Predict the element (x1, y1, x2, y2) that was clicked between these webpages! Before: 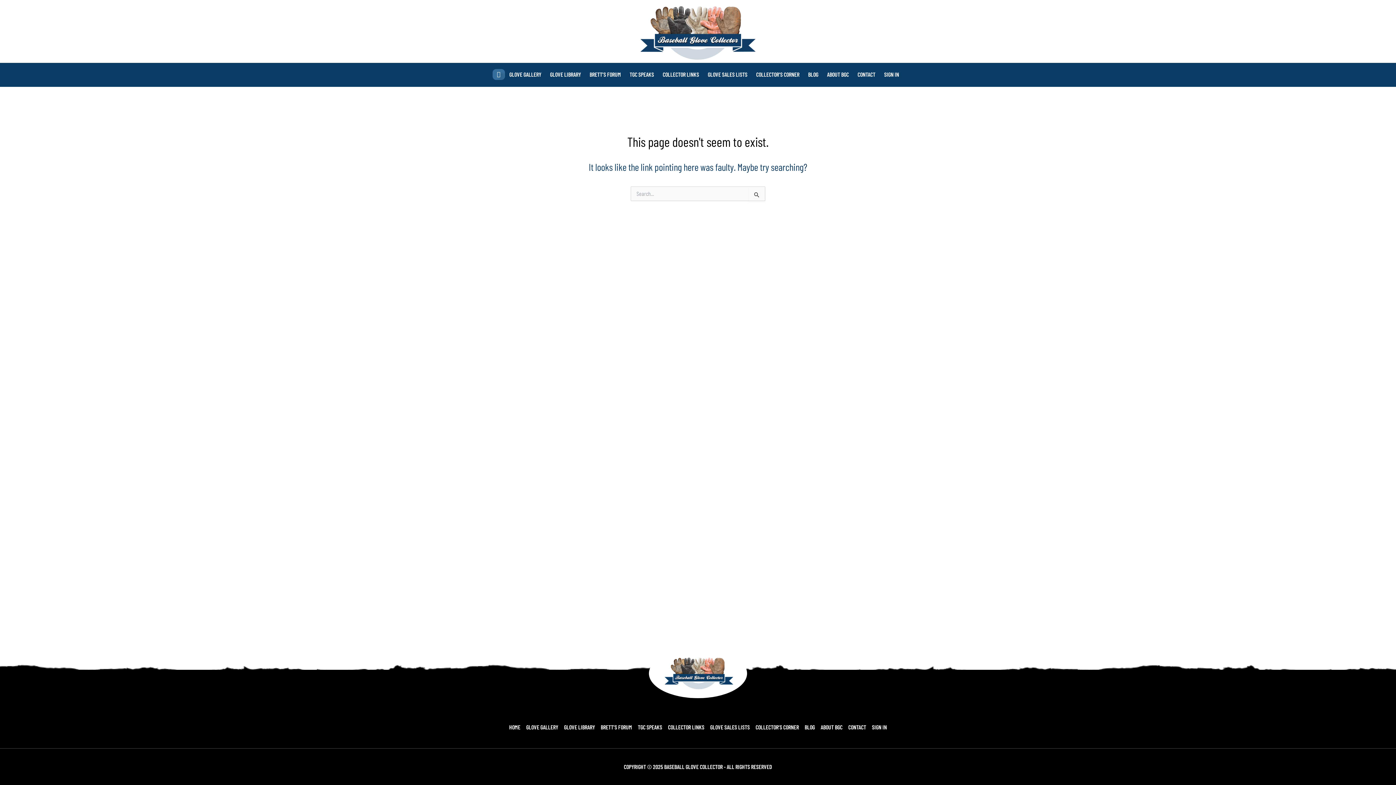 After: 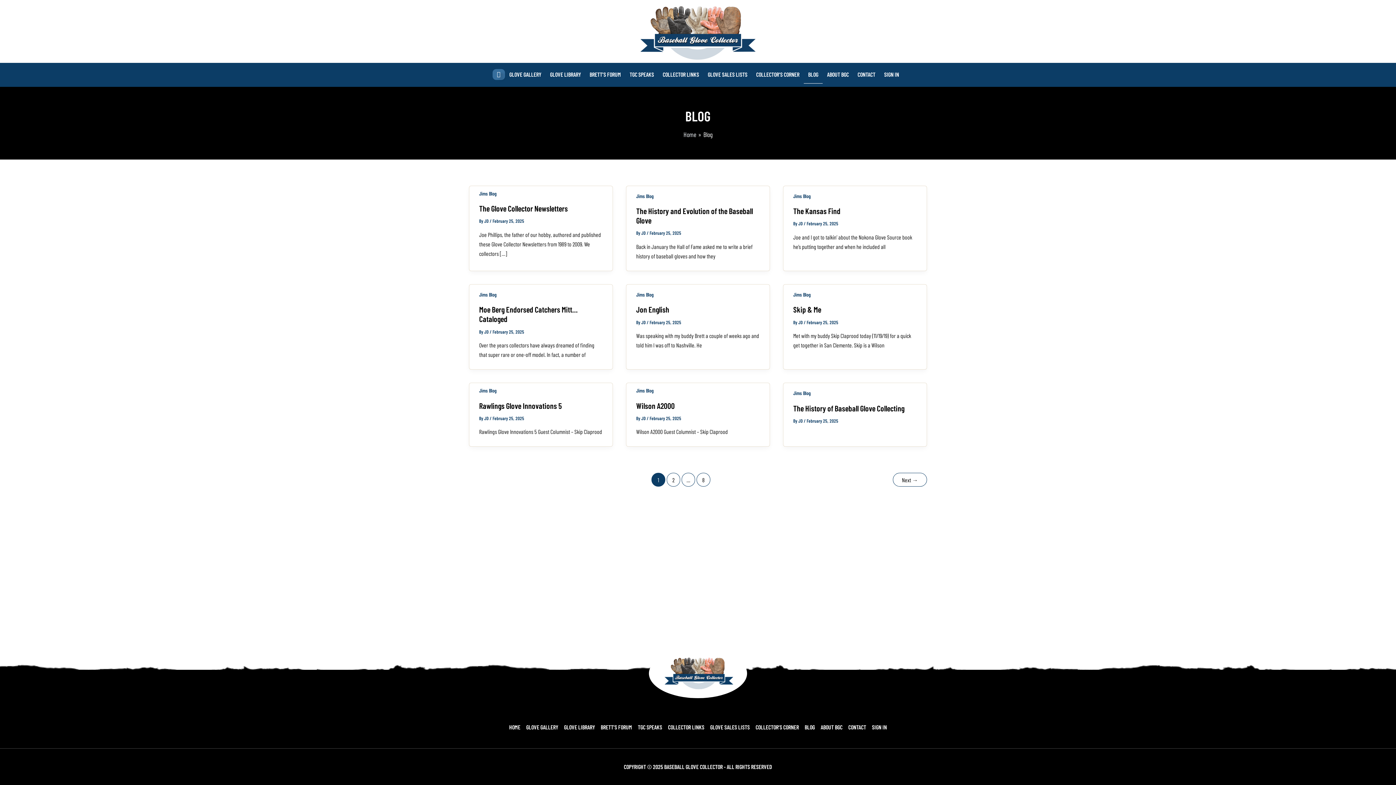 Action: bbox: (802, 722, 818, 732) label: BLOG